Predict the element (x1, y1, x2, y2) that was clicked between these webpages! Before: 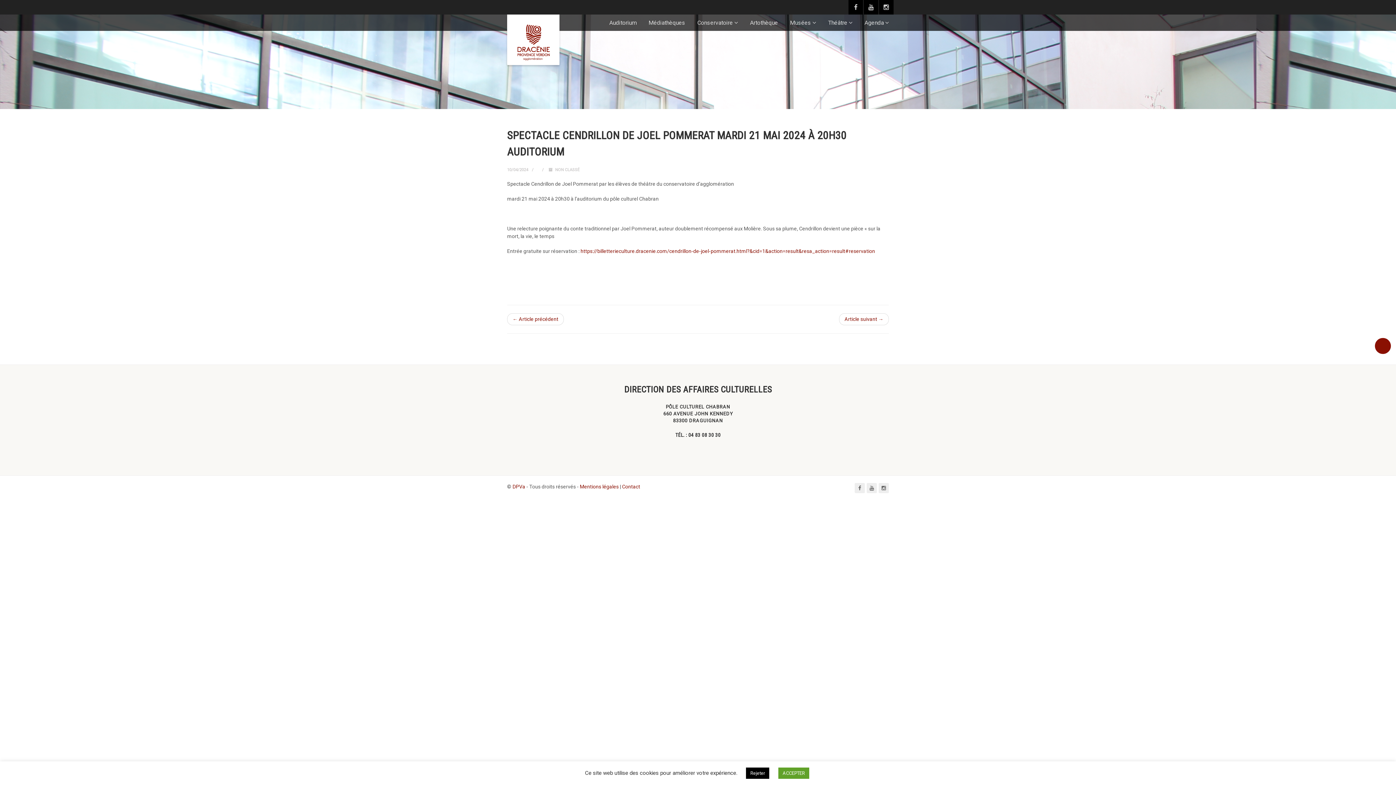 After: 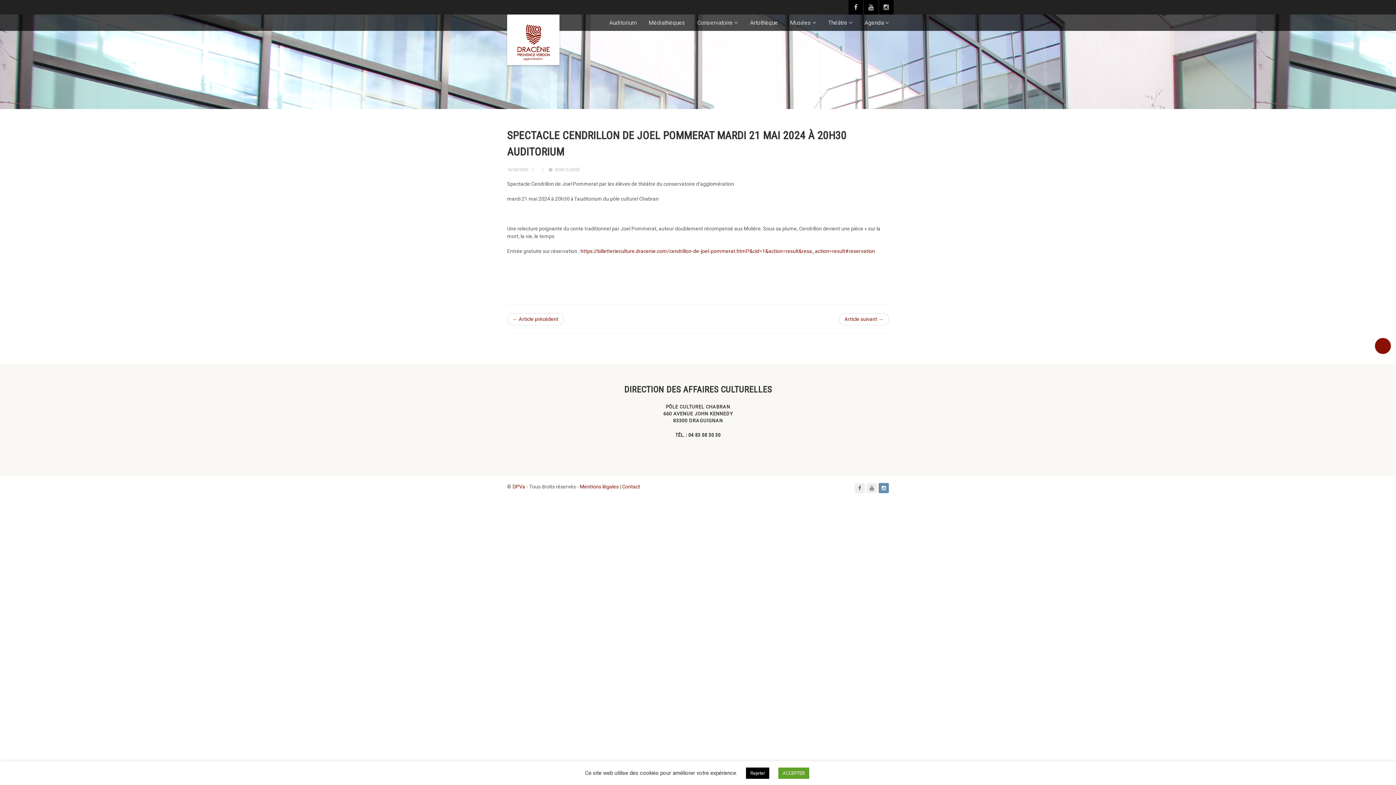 Action: bbox: (878, 483, 889, 493)